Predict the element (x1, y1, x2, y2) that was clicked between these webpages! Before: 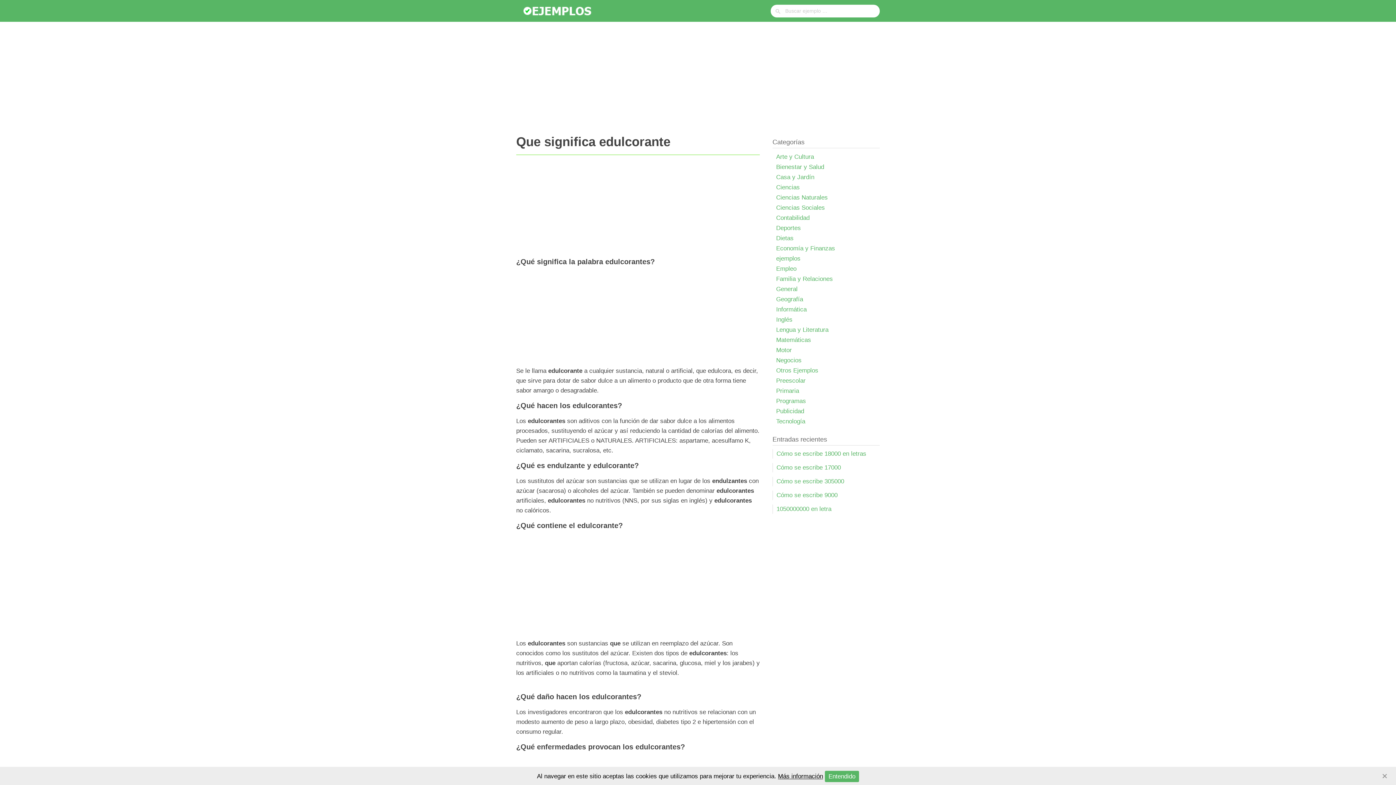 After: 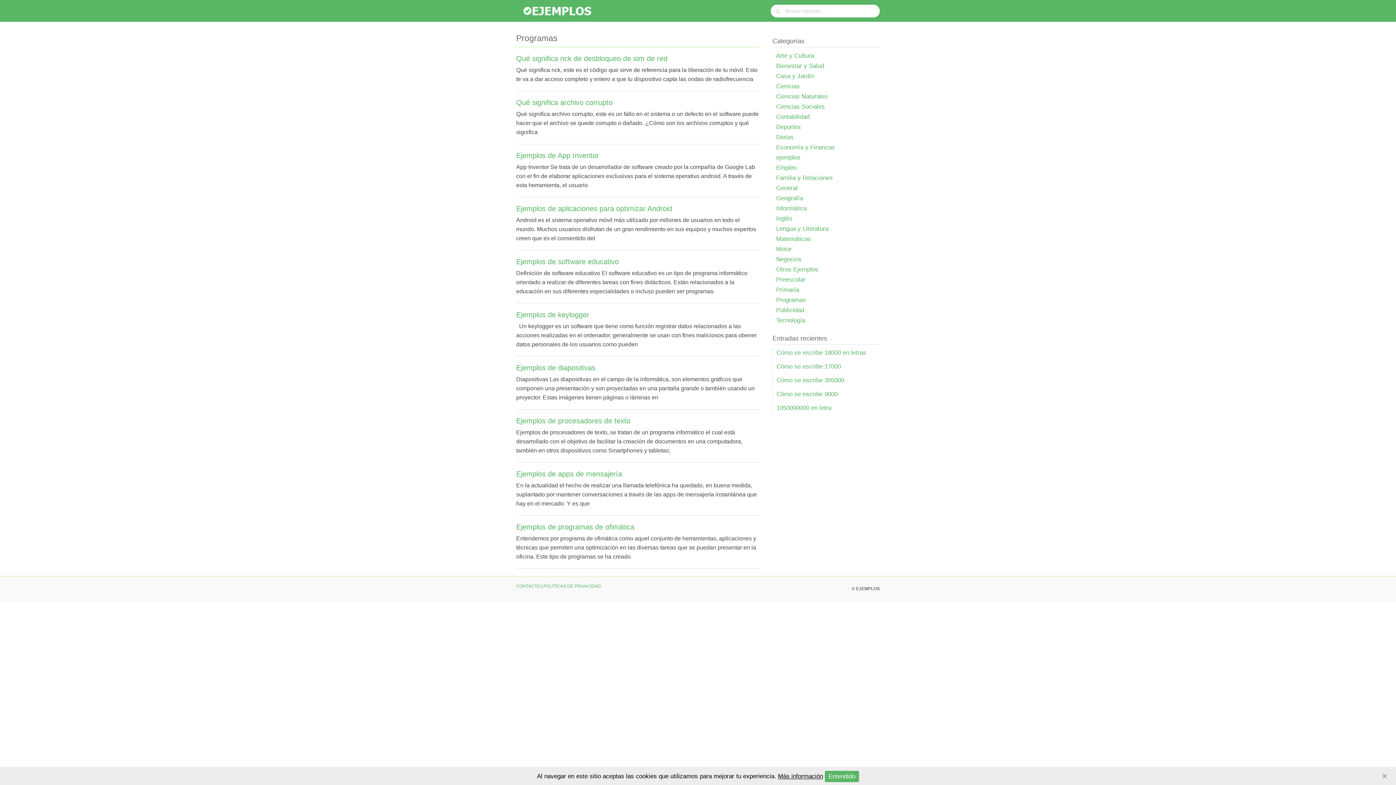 Action: bbox: (776, 397, 806, 404) label: Programas